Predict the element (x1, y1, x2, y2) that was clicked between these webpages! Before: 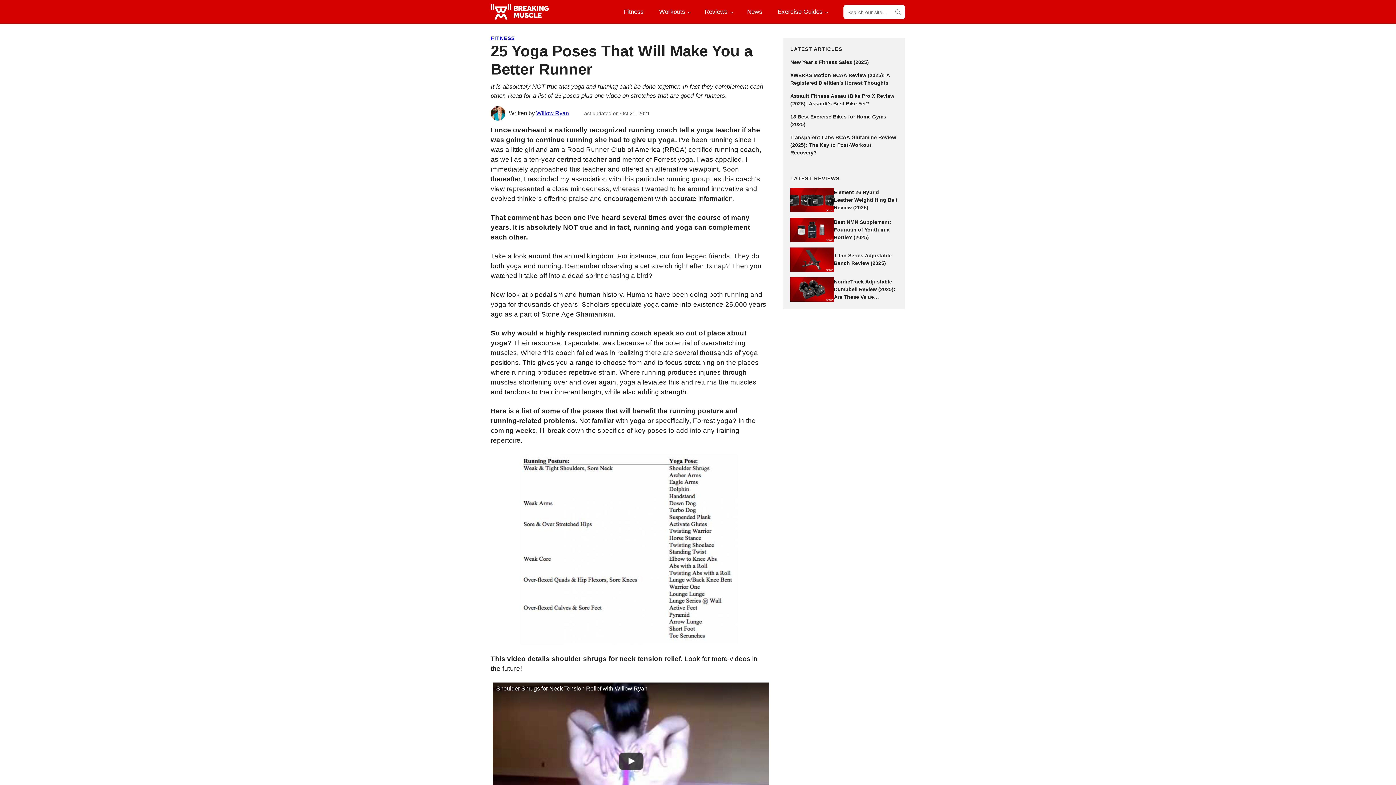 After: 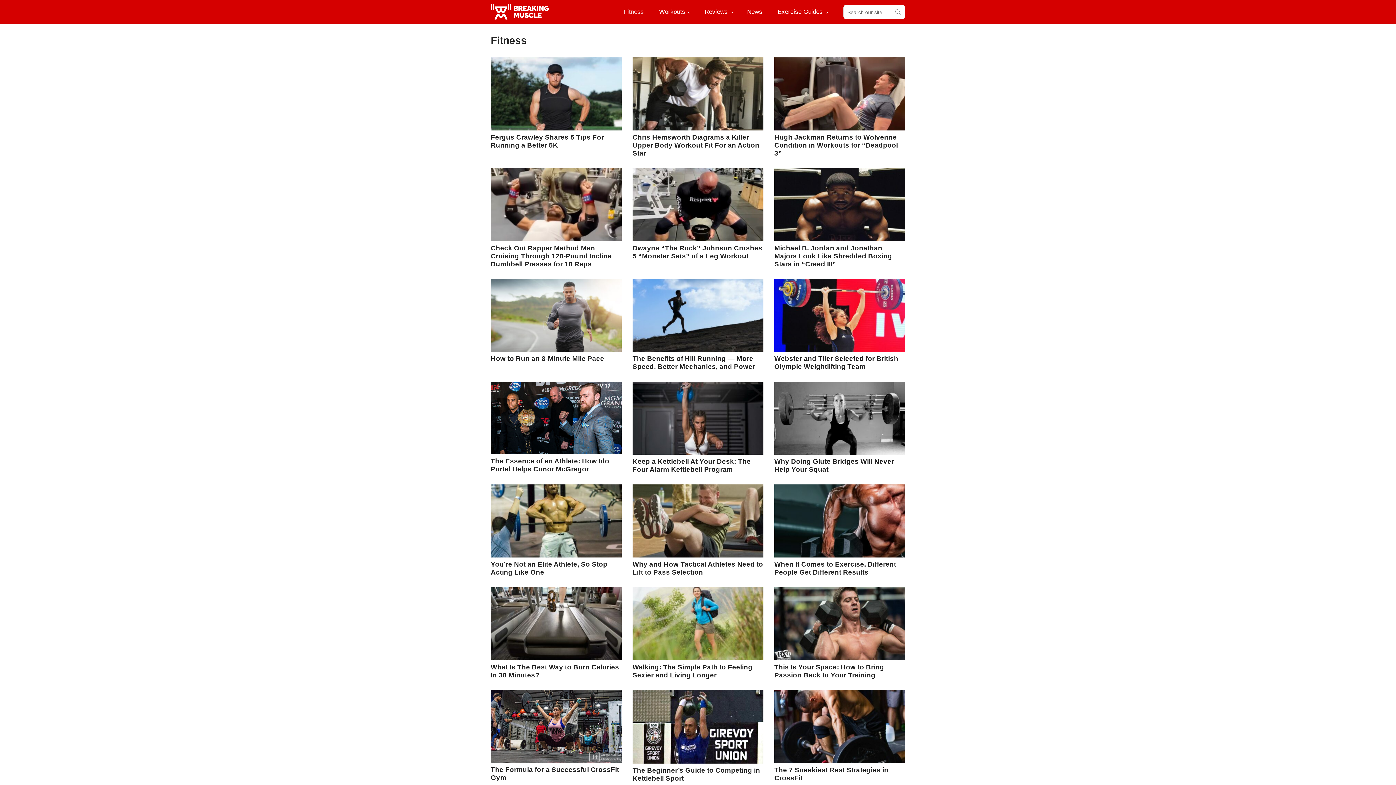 Action: bbox: (490, 35, 515, 41) label: FITNESS